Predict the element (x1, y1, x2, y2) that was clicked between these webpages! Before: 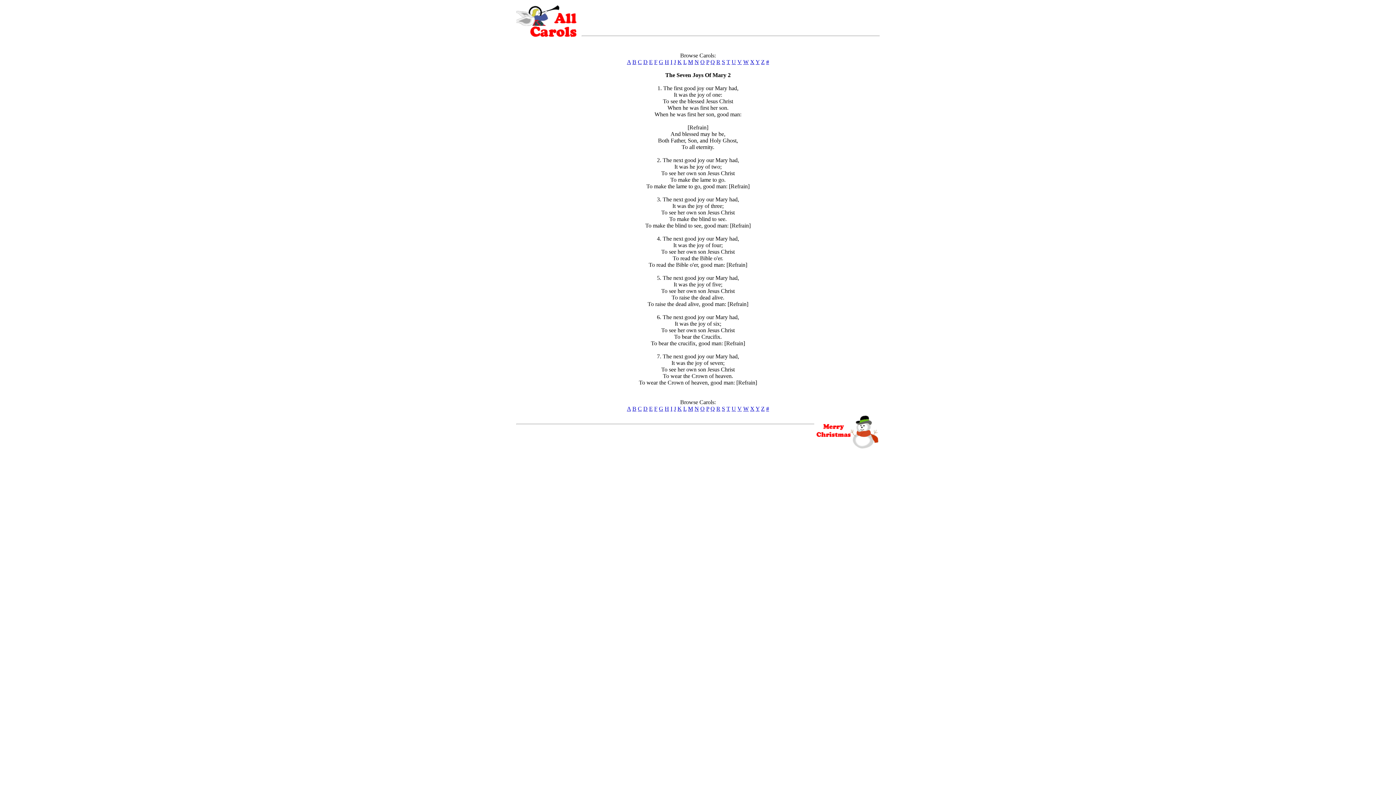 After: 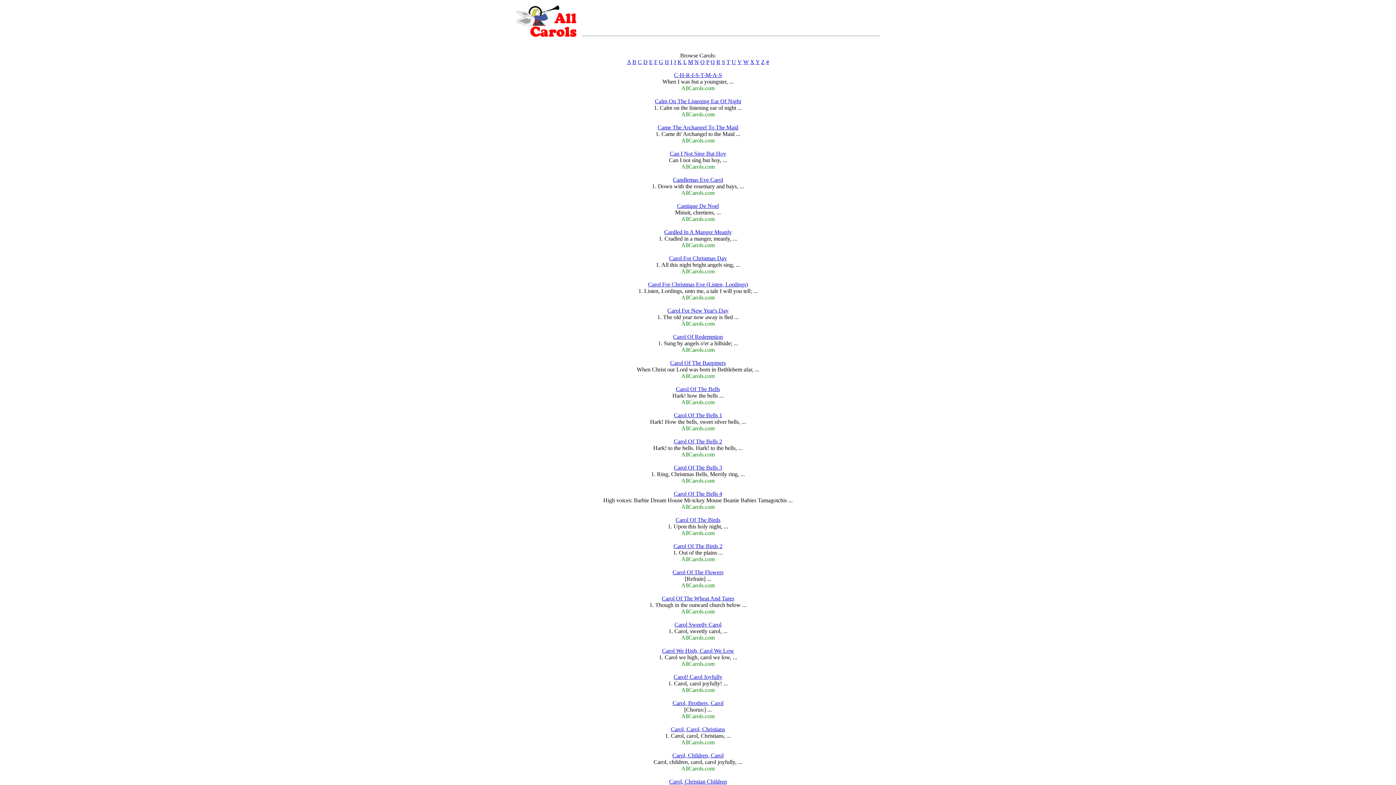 Action: bbox: (638, 58, 642, 65) label: C